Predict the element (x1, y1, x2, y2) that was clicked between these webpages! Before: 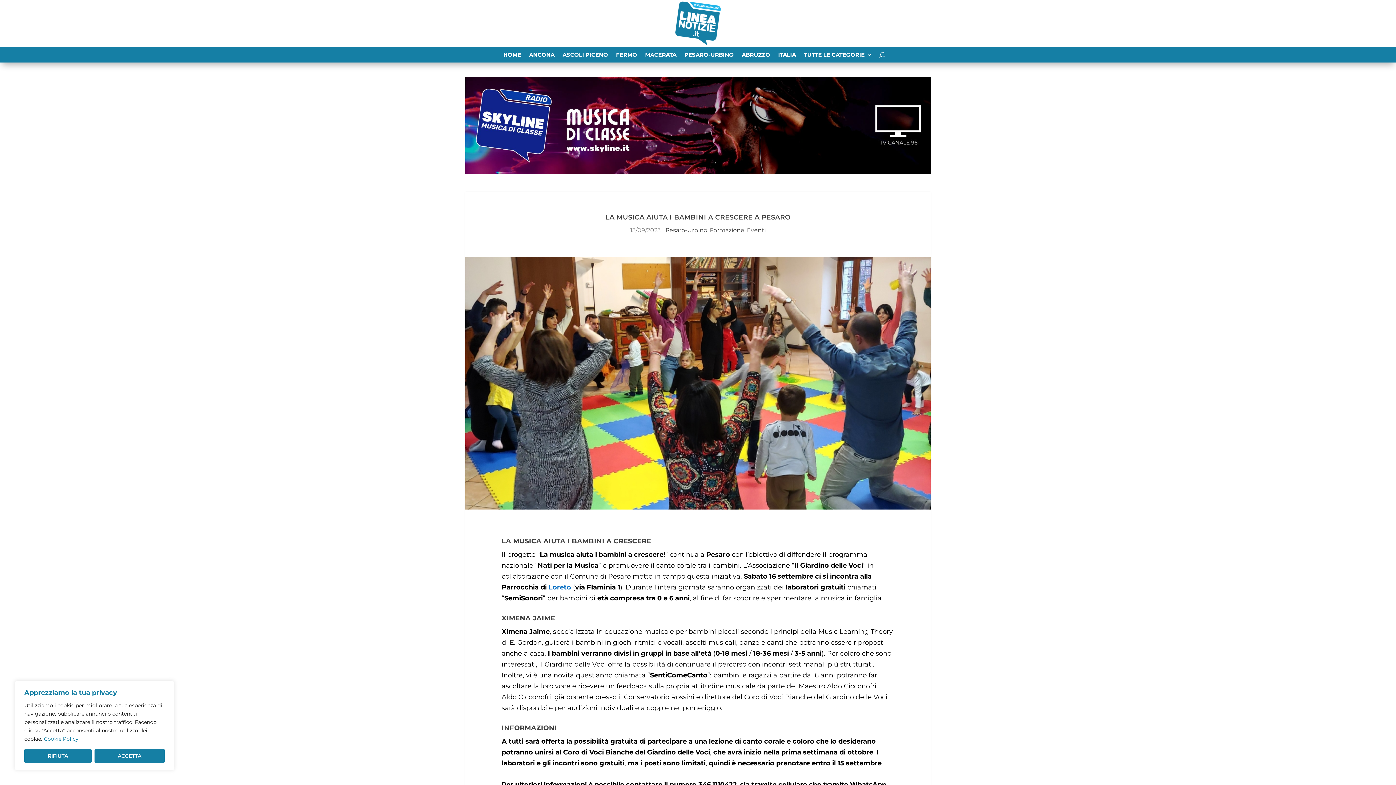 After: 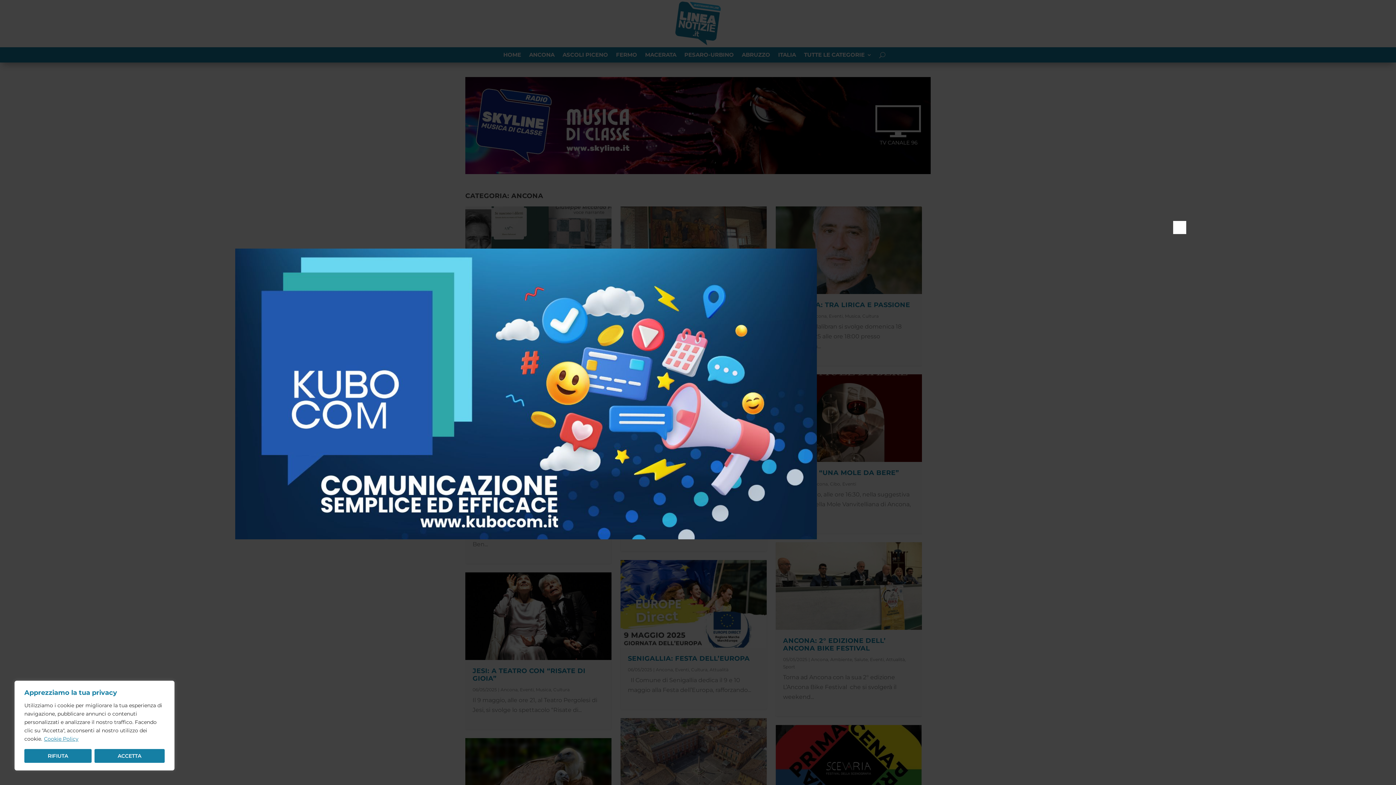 Action: bbox: (529, 52, 554, 60) label: ANCONA